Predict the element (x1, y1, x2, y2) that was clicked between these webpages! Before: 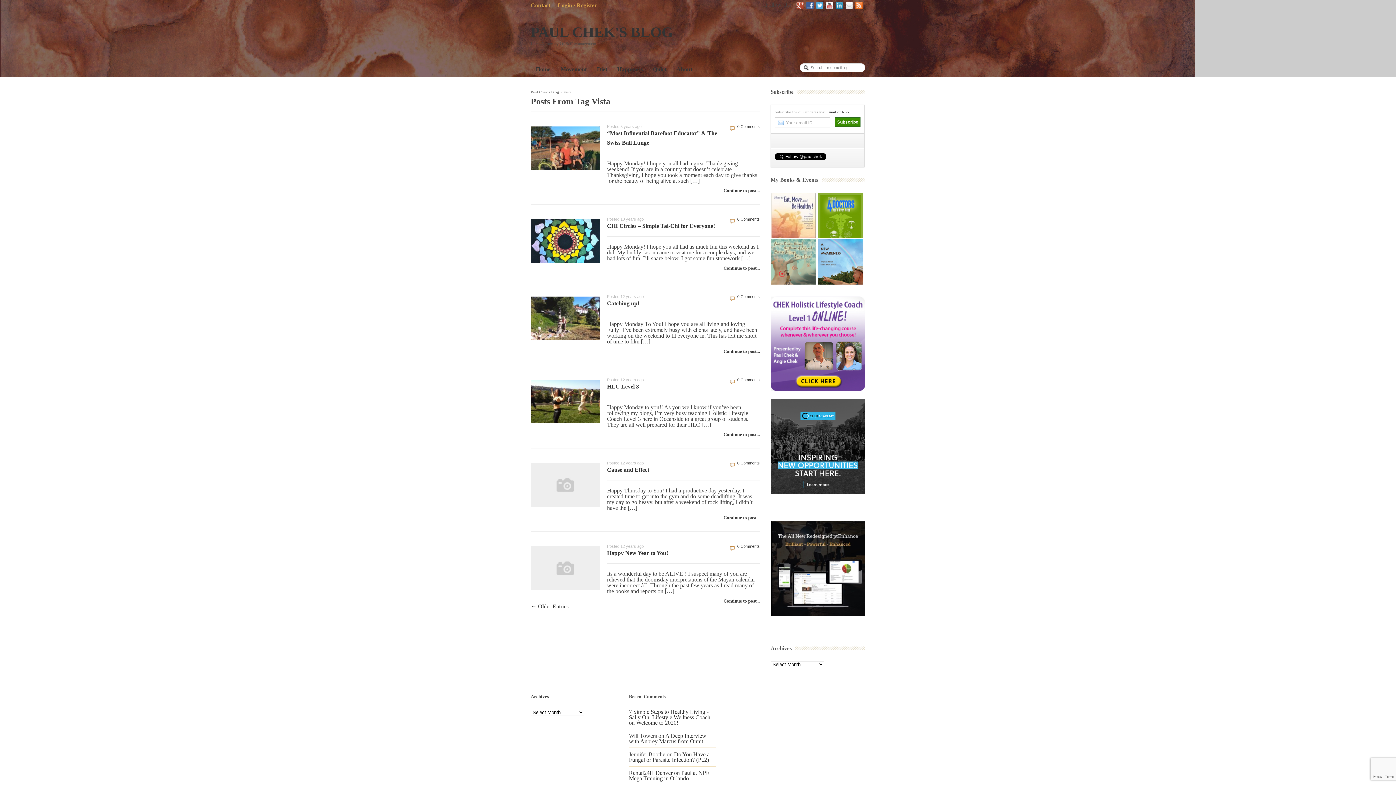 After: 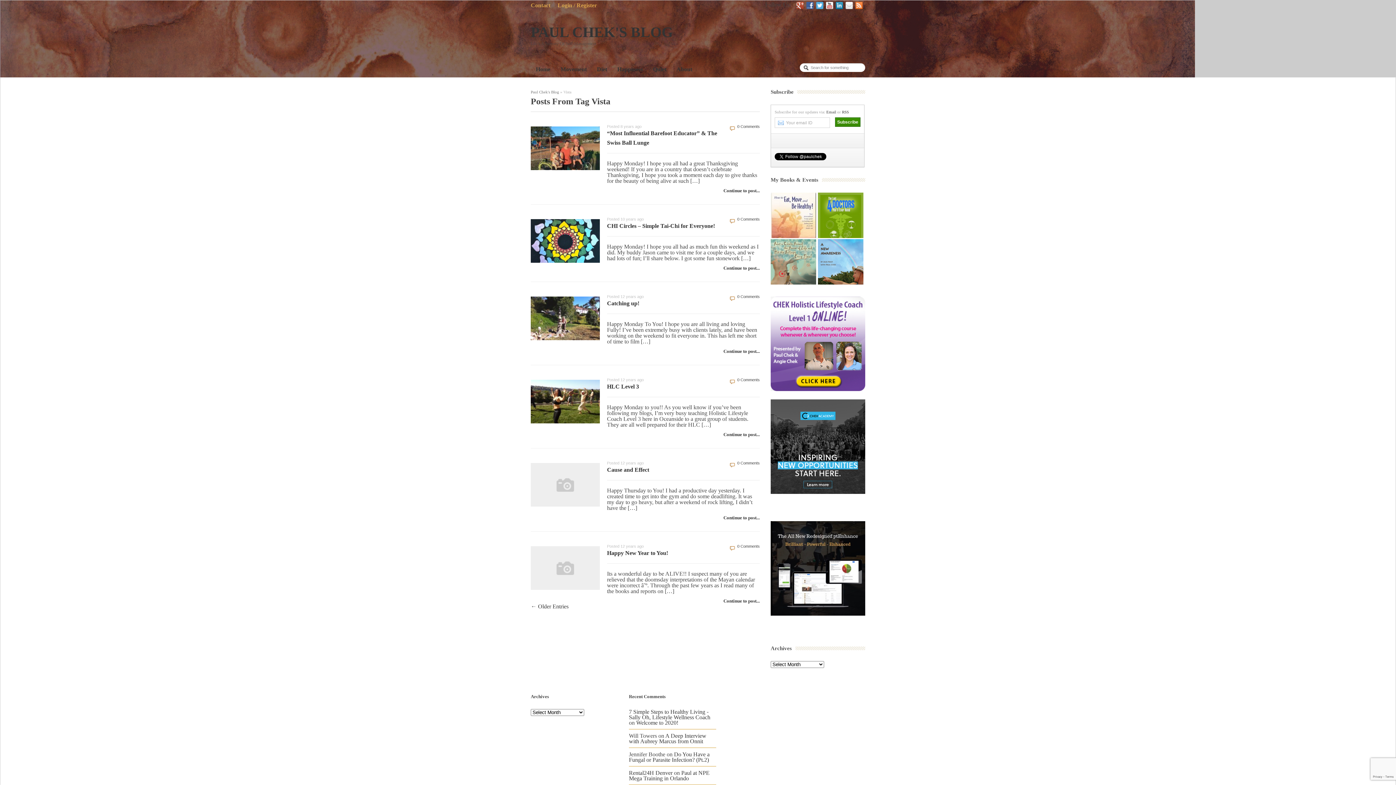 Action: bbox: (770, 386, 865, 392)